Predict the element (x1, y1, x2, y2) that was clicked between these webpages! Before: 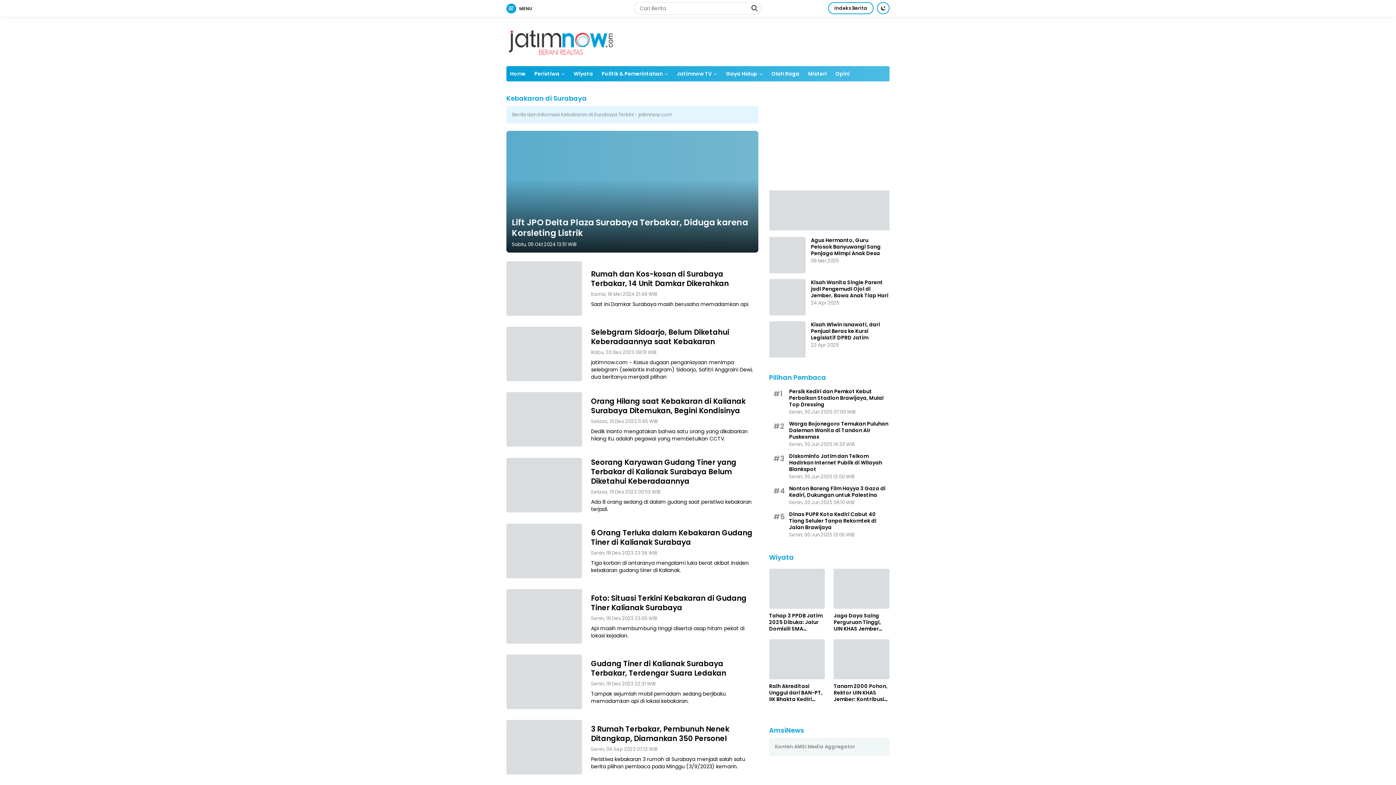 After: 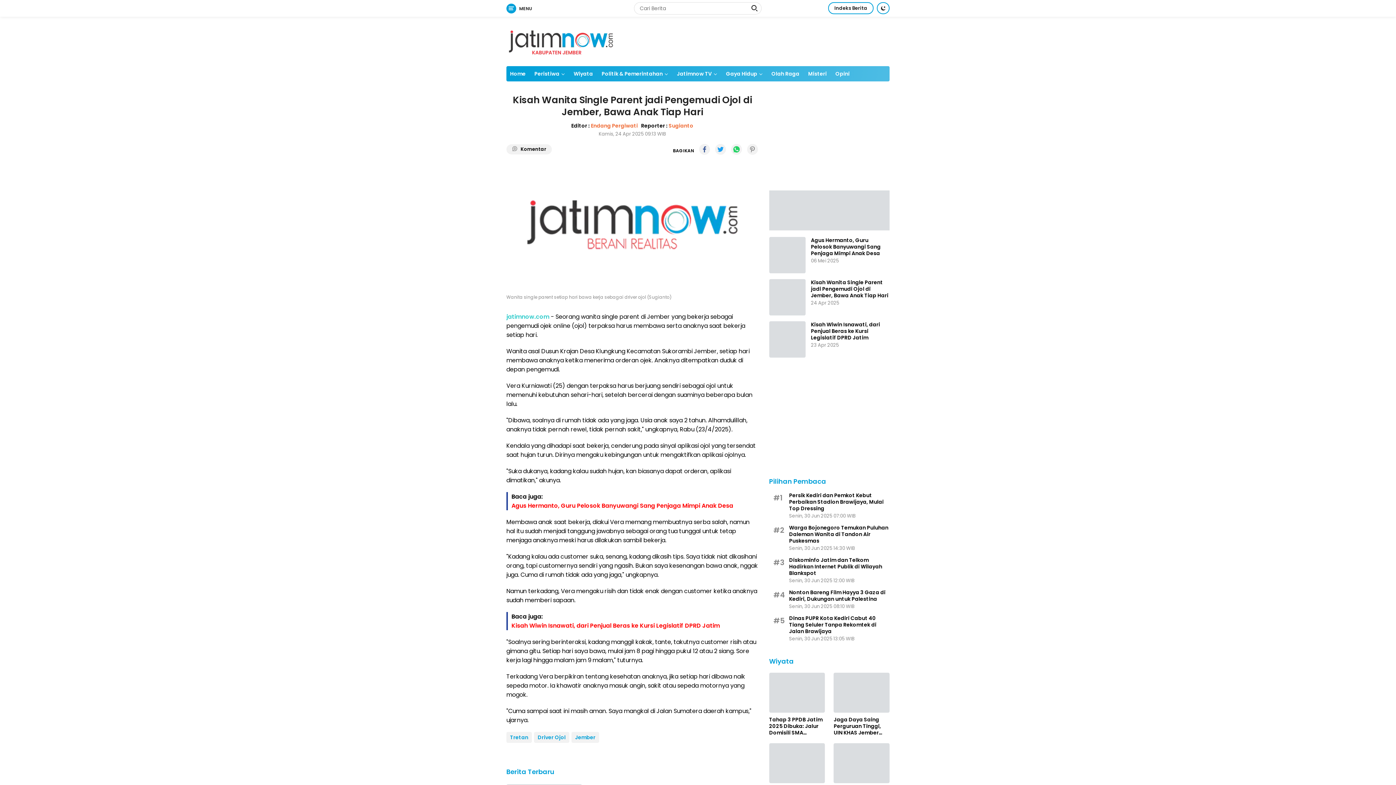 Action: bbox: (811, 279, 889, 298) label: Kisah Wanita Single Parent jadi Pengemudi Ojol di Jember, Bawa Anak Tiap Hari